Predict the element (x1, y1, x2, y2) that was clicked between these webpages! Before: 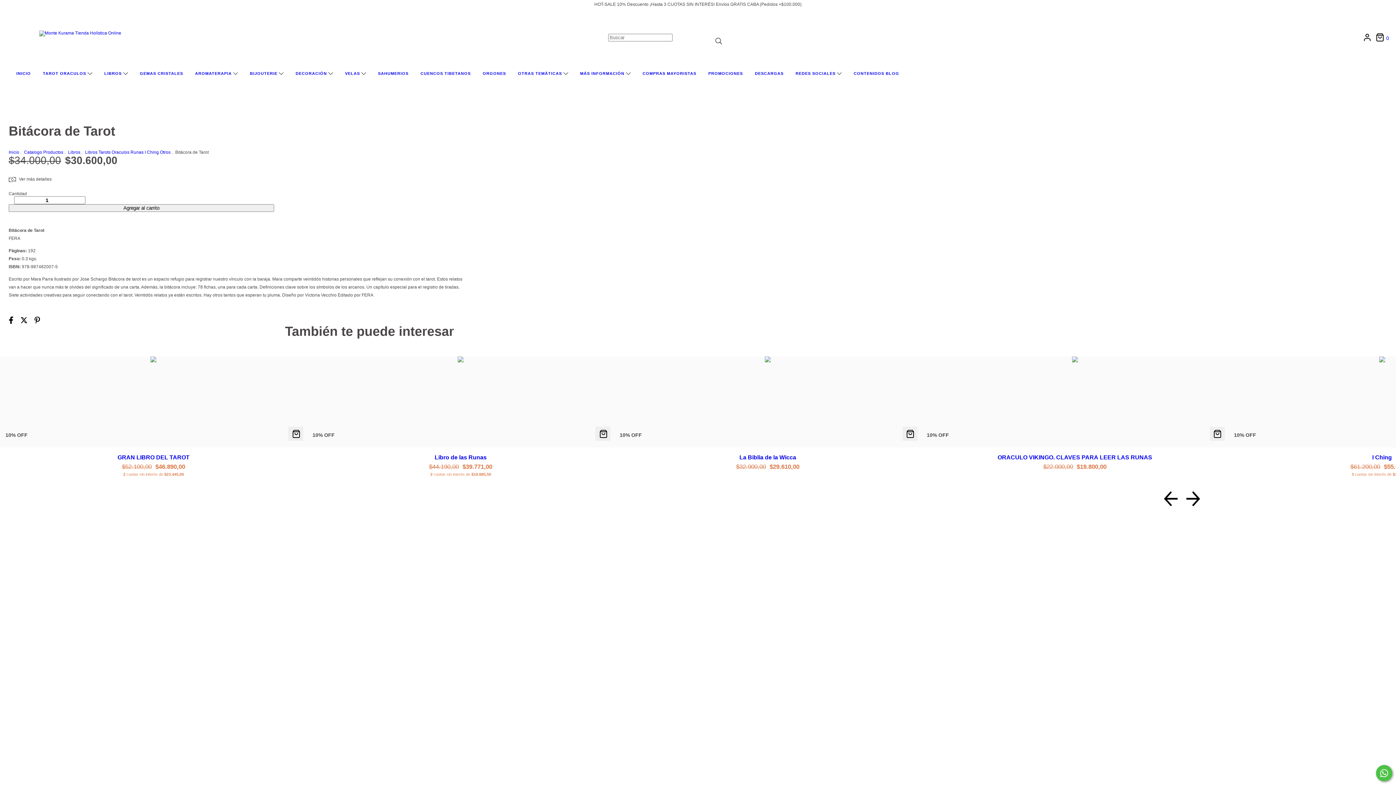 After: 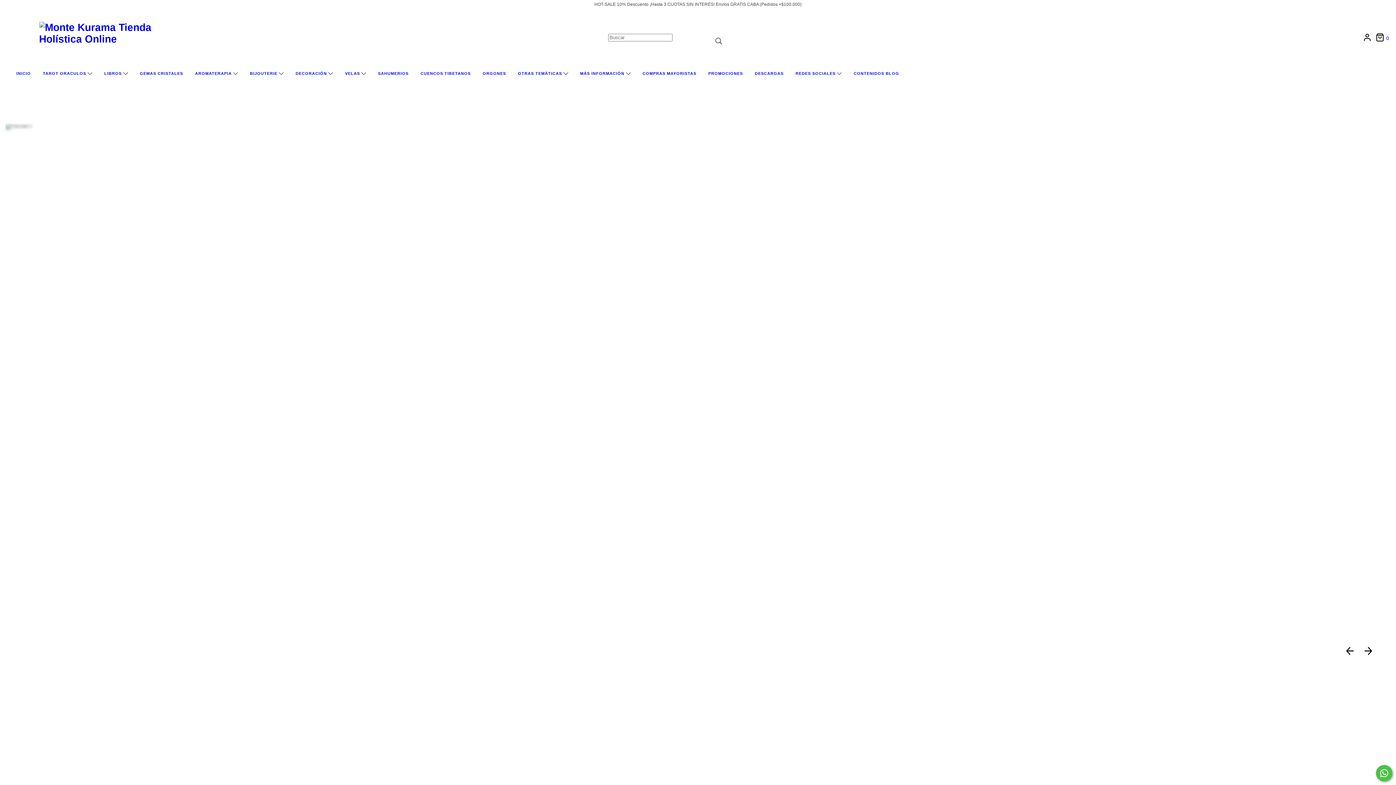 Action: label: Inicio bbox: (8, 149, 19, 154)